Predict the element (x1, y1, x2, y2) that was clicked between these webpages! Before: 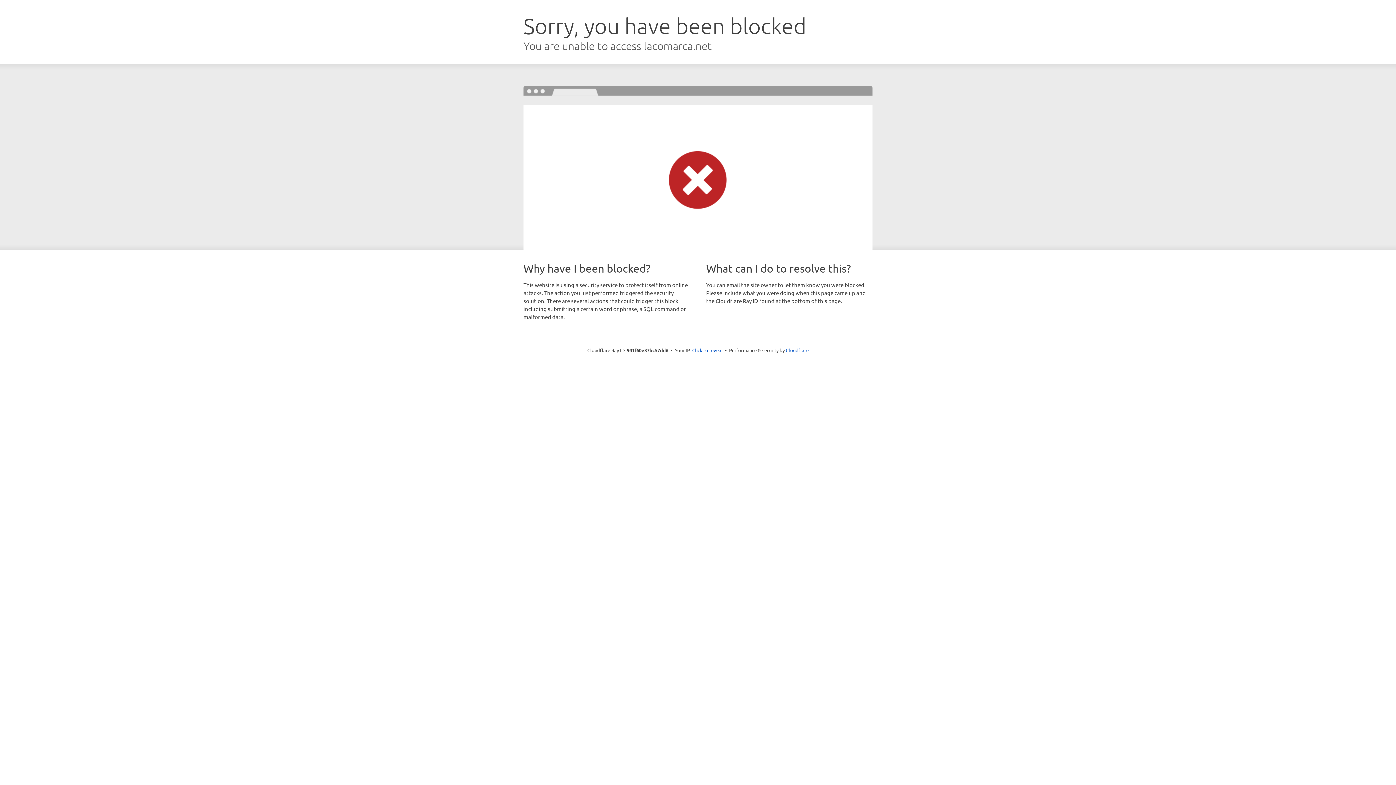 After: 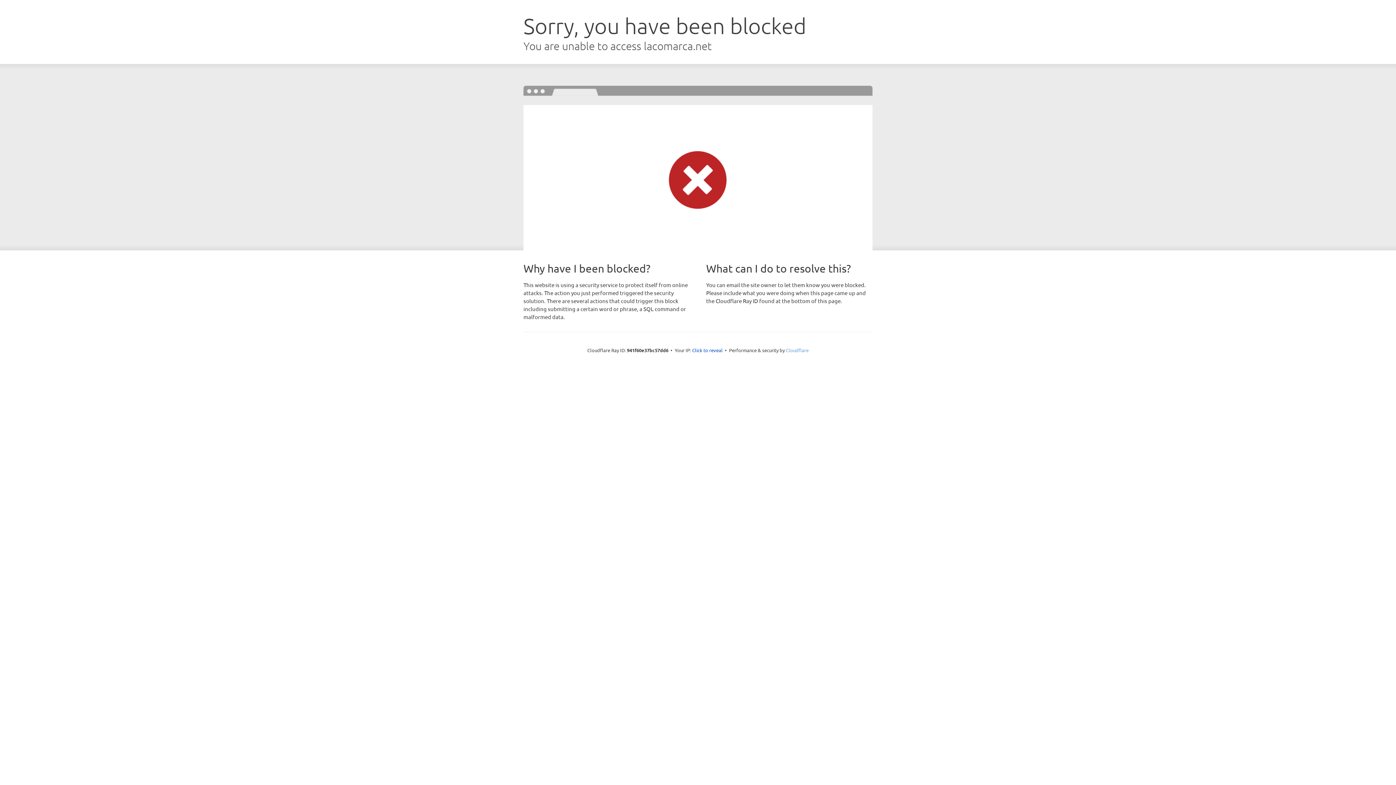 Action: label: Cloudflare bbox: (786, 347, 808, 353)